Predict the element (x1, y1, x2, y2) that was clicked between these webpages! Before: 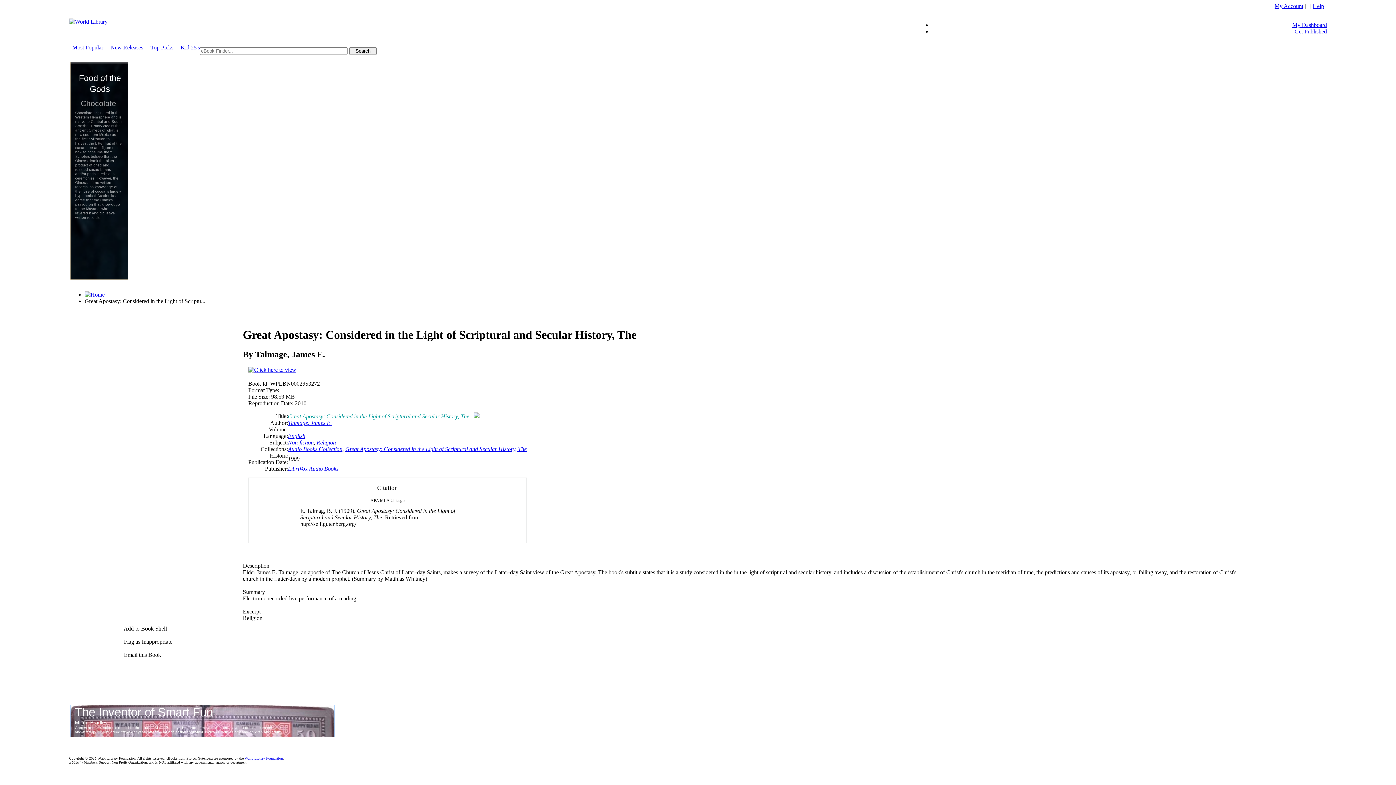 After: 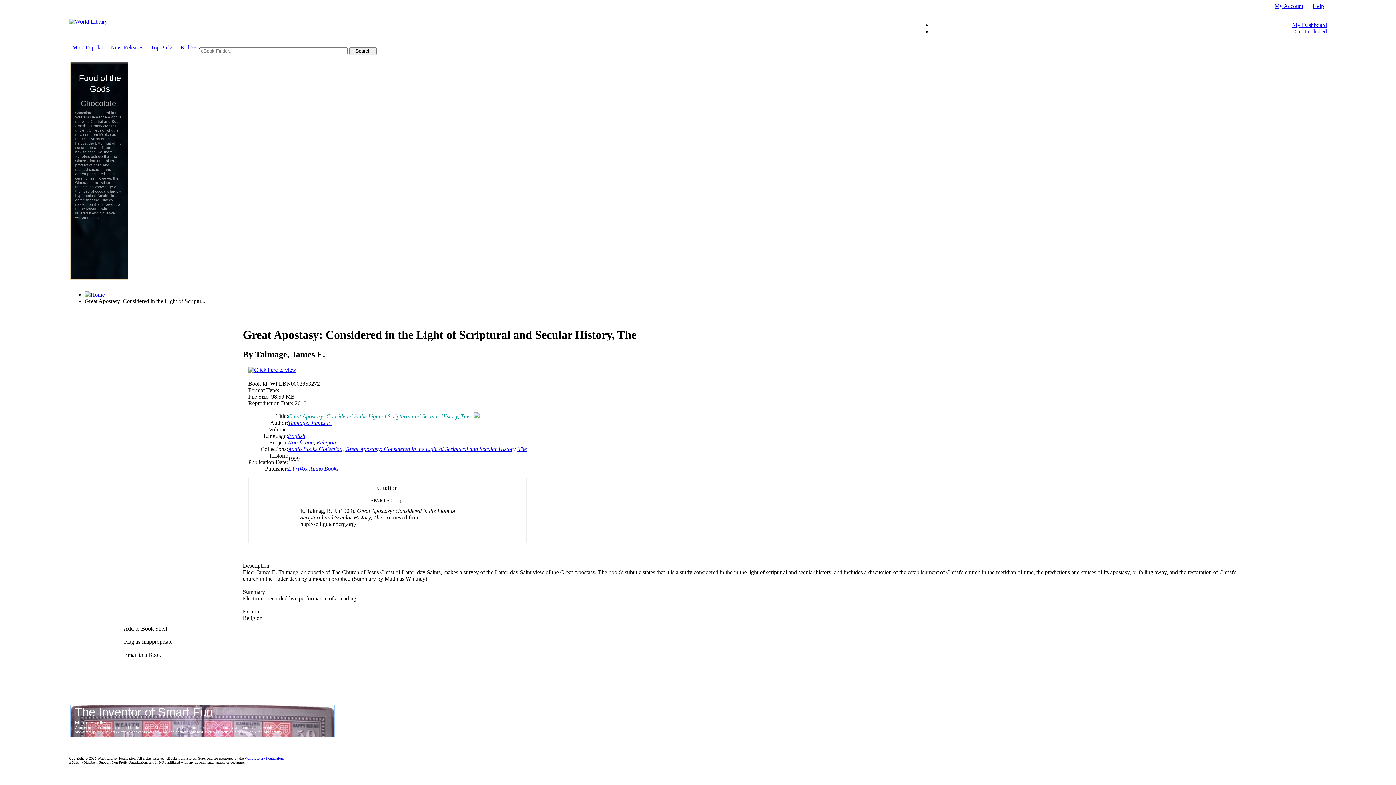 Action: label:  Add to Book Shelf bbox: (122, 625, 177, 633)